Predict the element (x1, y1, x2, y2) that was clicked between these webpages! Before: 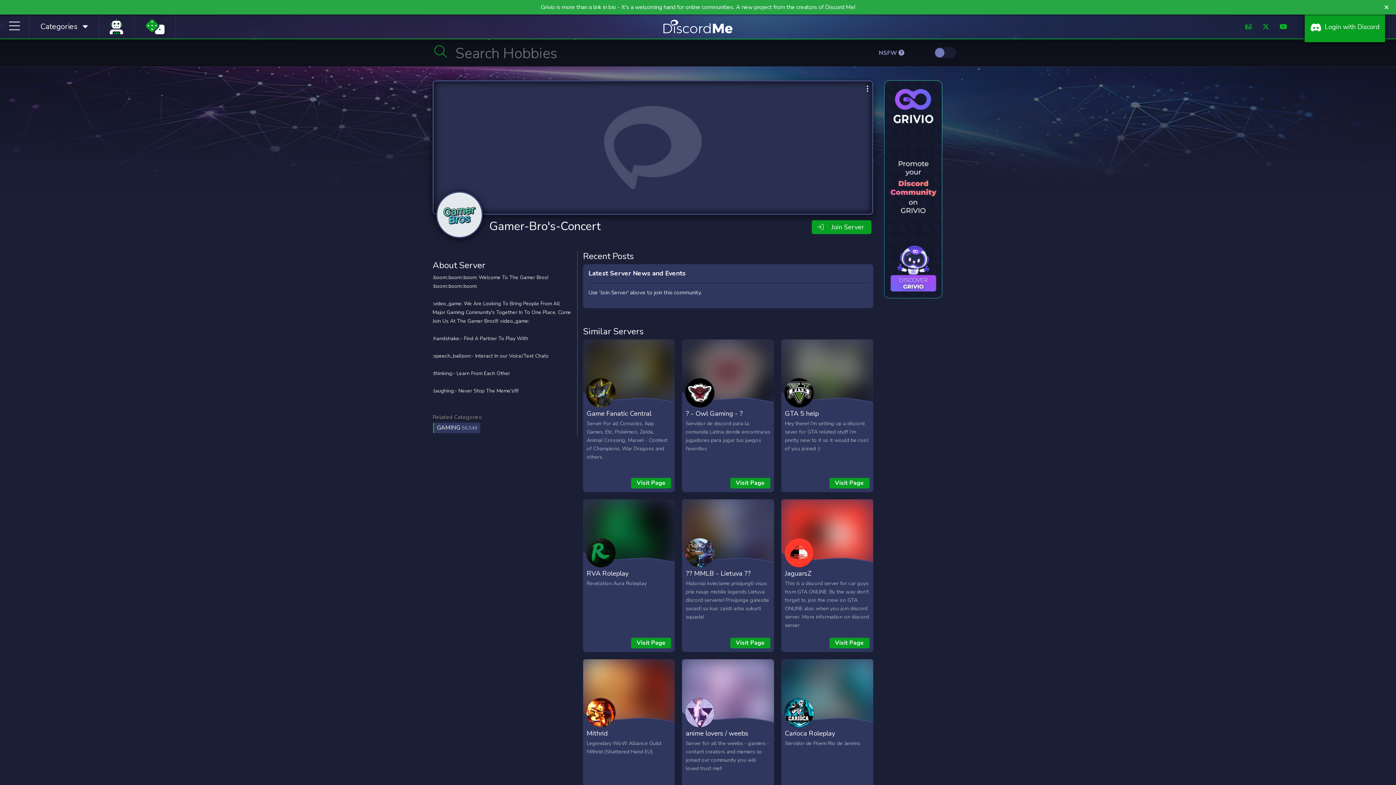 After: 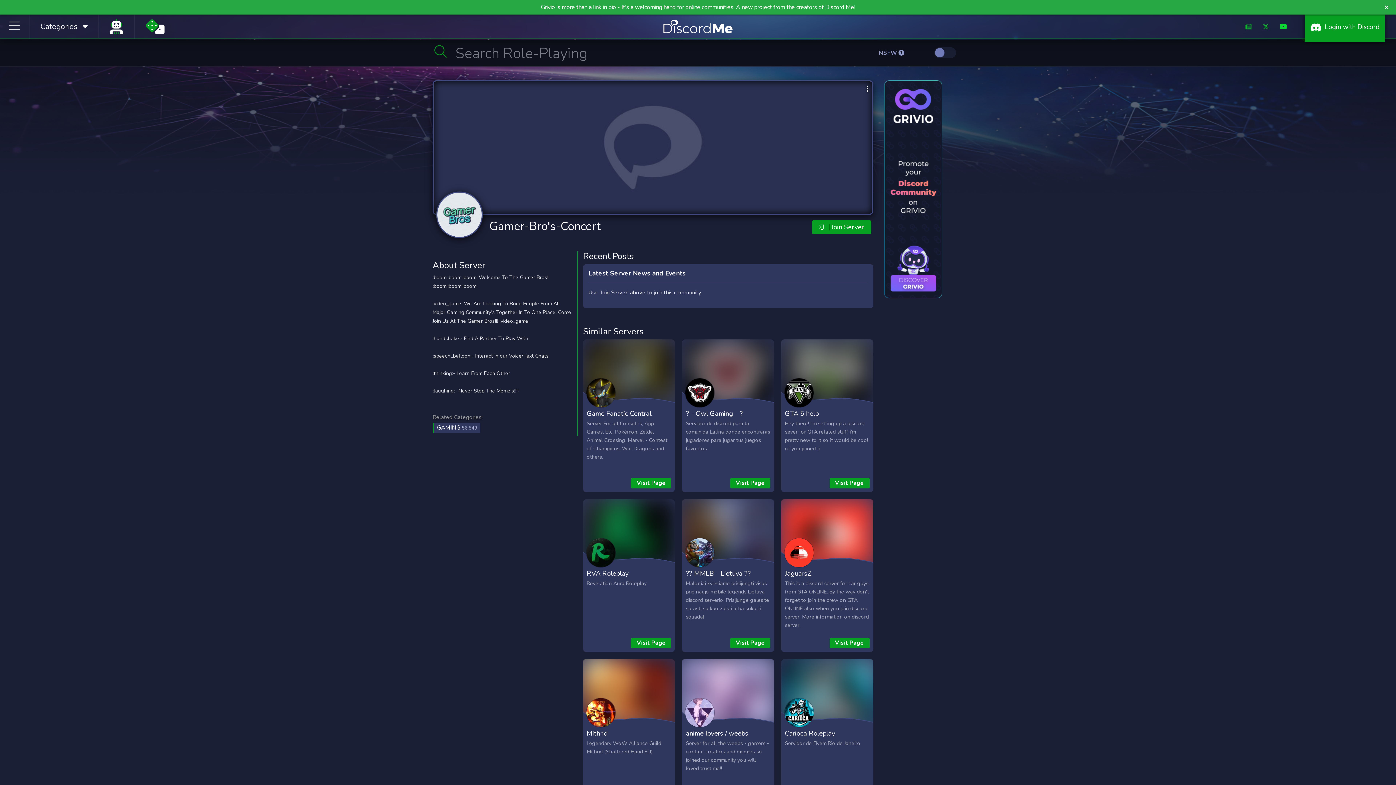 Action: bbox: (1280, 22, 1287, 31)